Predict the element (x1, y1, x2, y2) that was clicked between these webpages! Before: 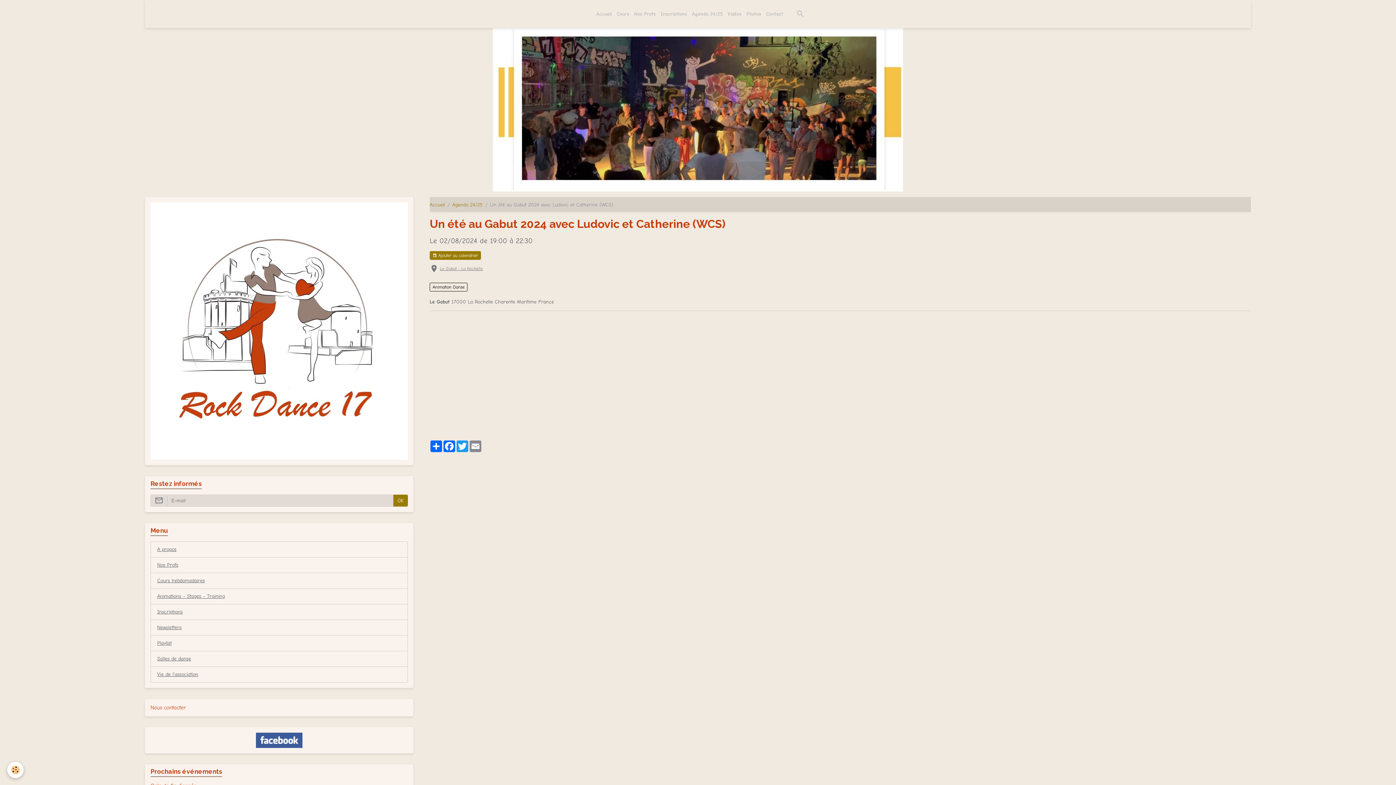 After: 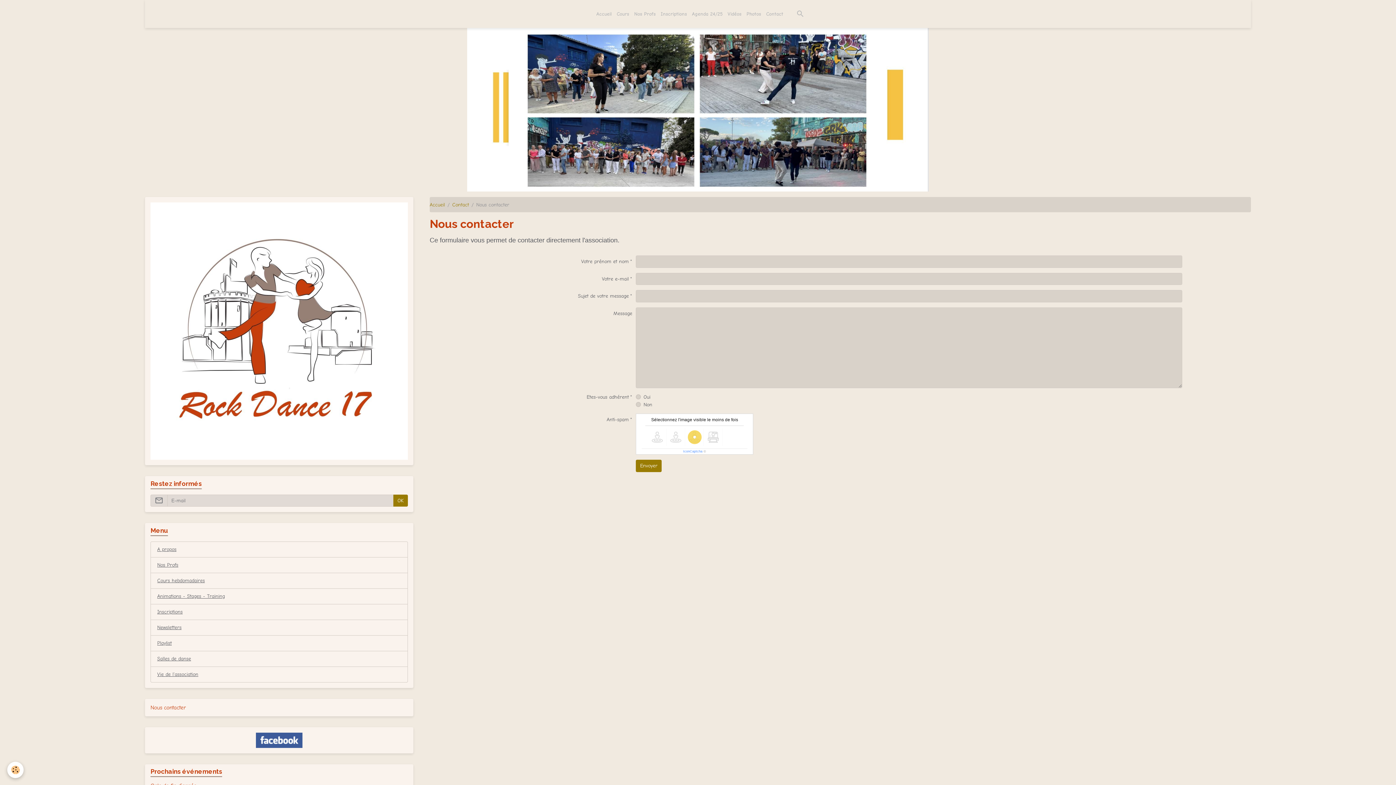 Action: bbox: (150, 704, 185, 711) label: Nous contacter